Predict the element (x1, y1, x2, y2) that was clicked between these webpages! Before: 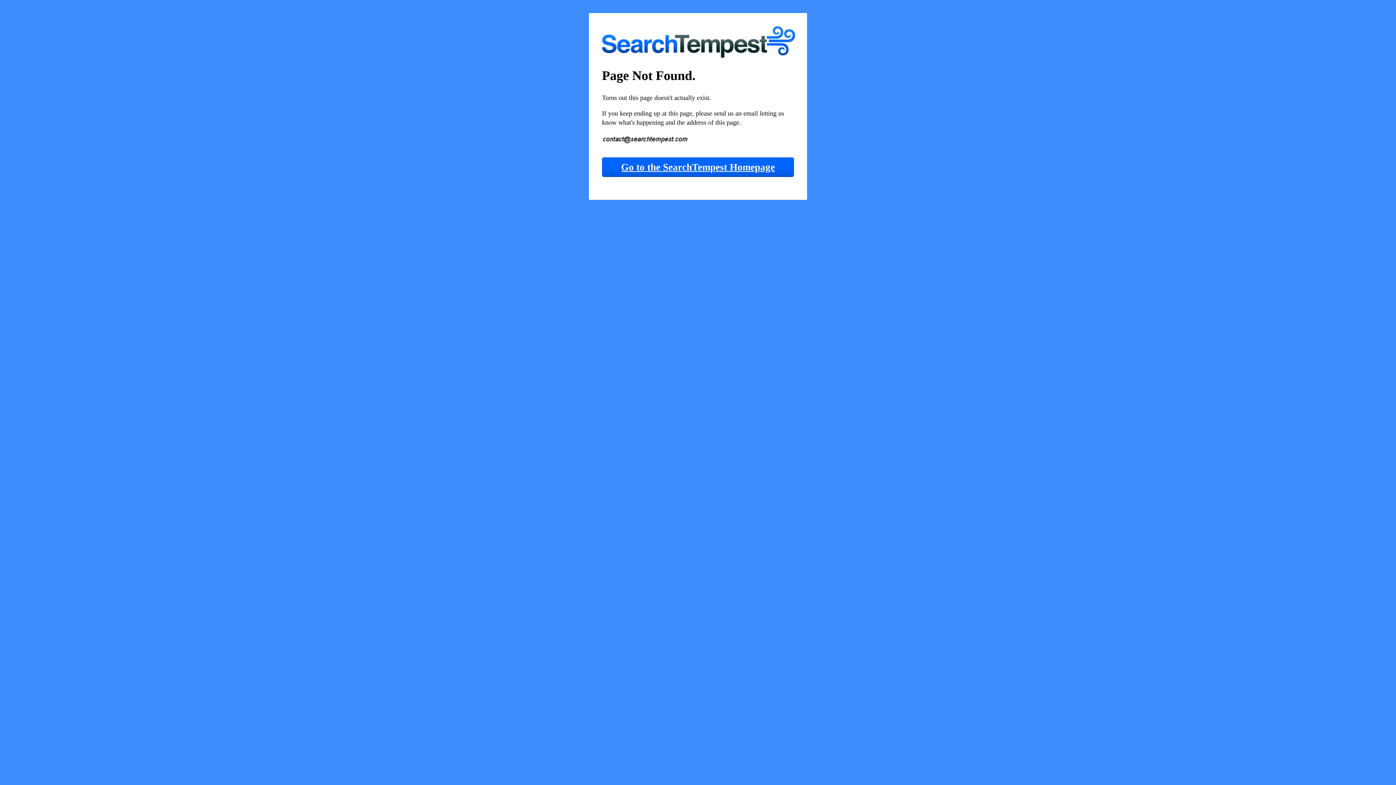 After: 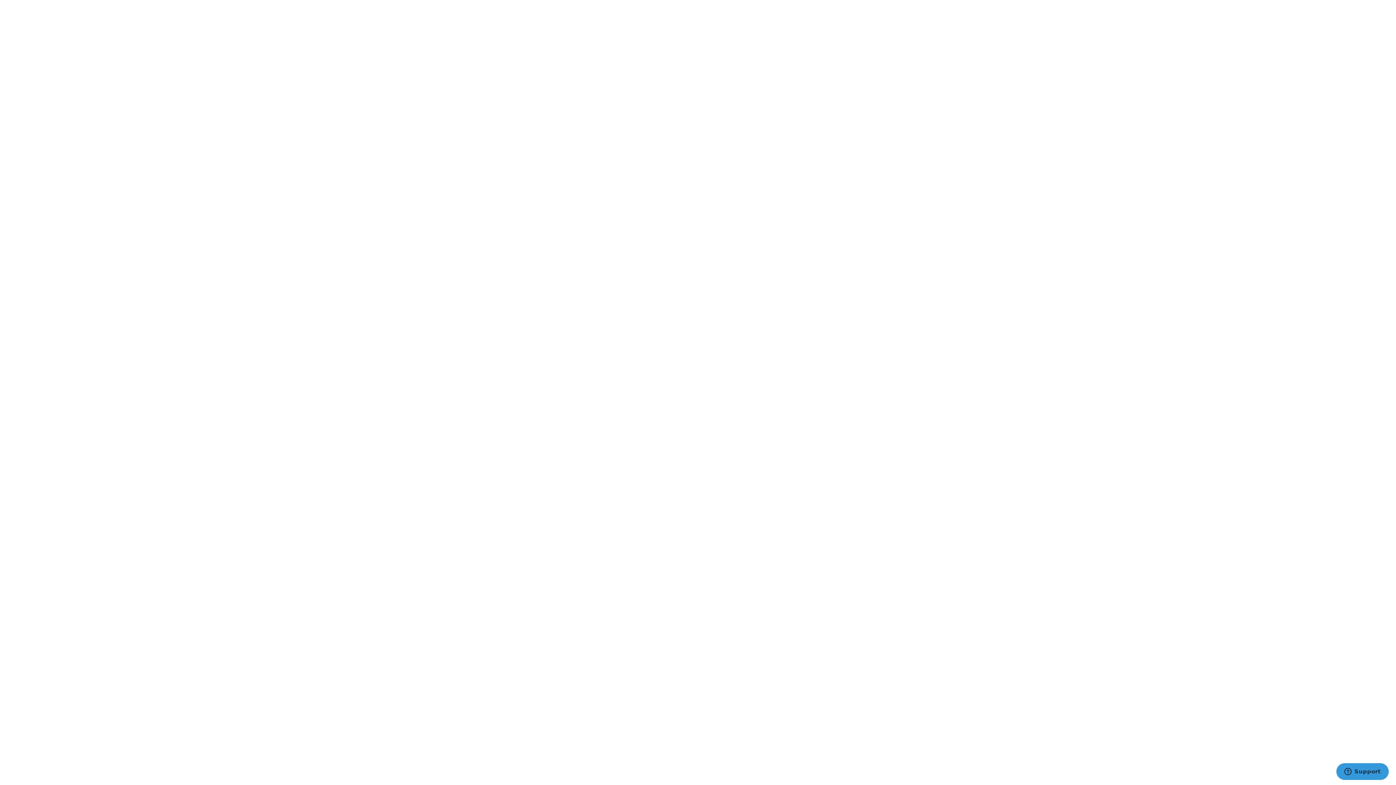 Action: label: Go to the SearchTempest Homepage bbox: (602, 157, 794, 177)